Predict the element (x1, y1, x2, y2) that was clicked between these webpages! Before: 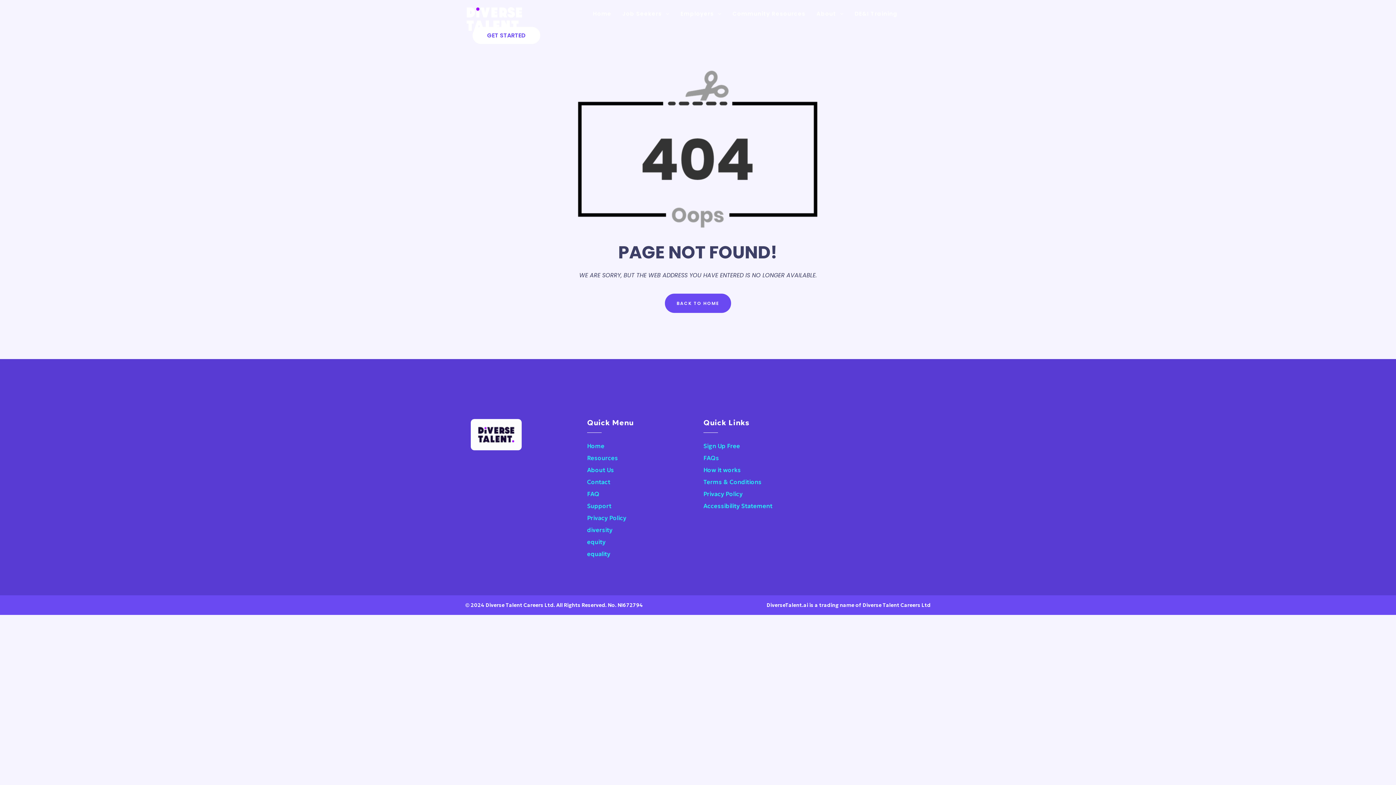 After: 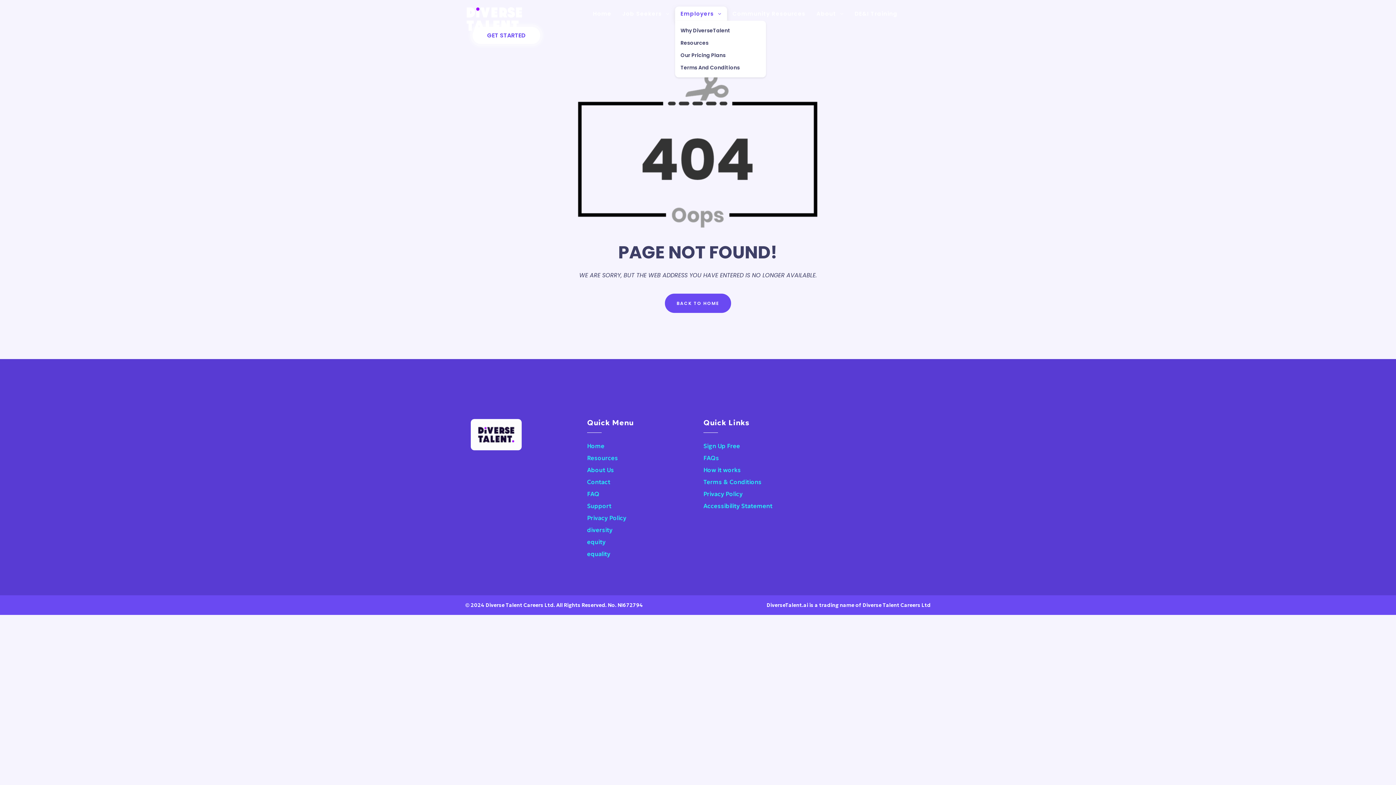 Action: bbox: (675, 6, 727, 20) label: Employers 